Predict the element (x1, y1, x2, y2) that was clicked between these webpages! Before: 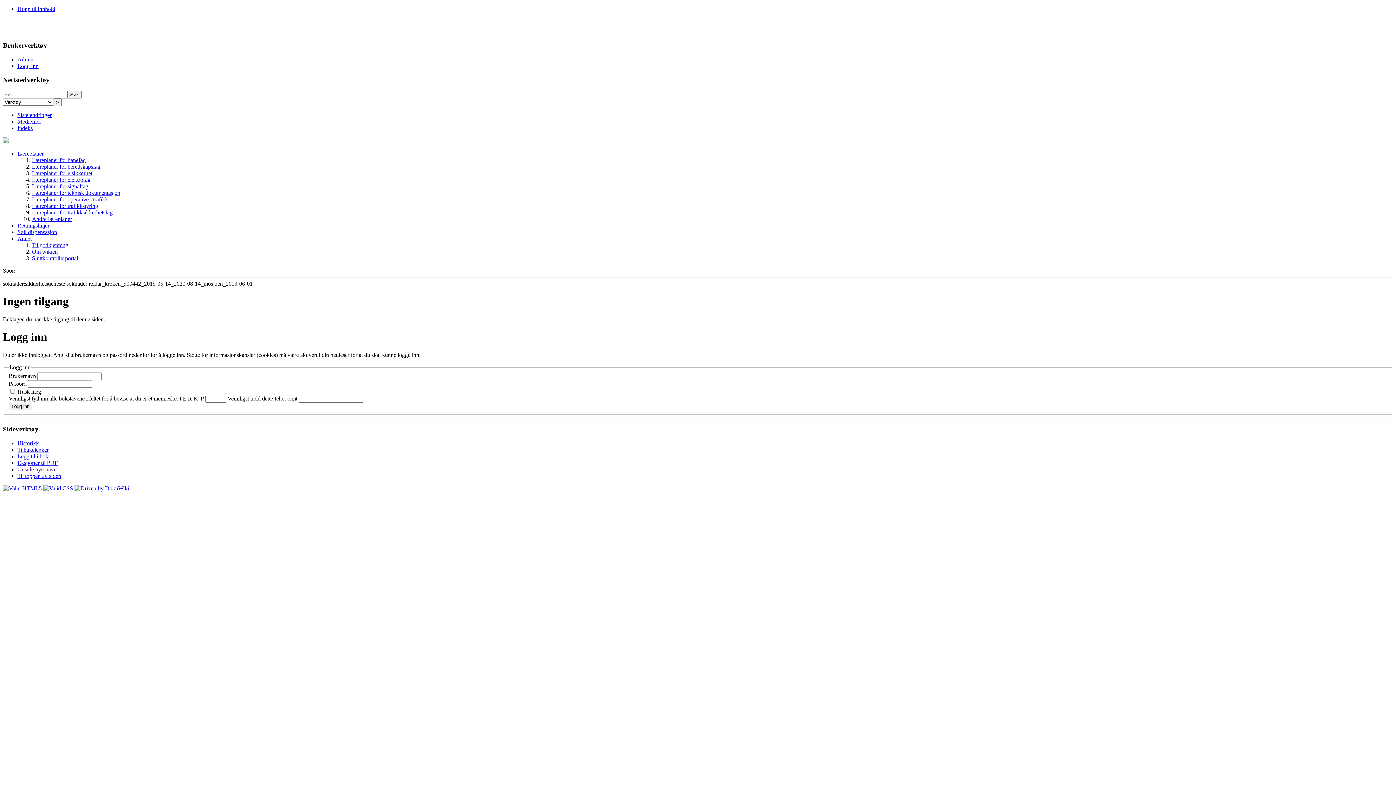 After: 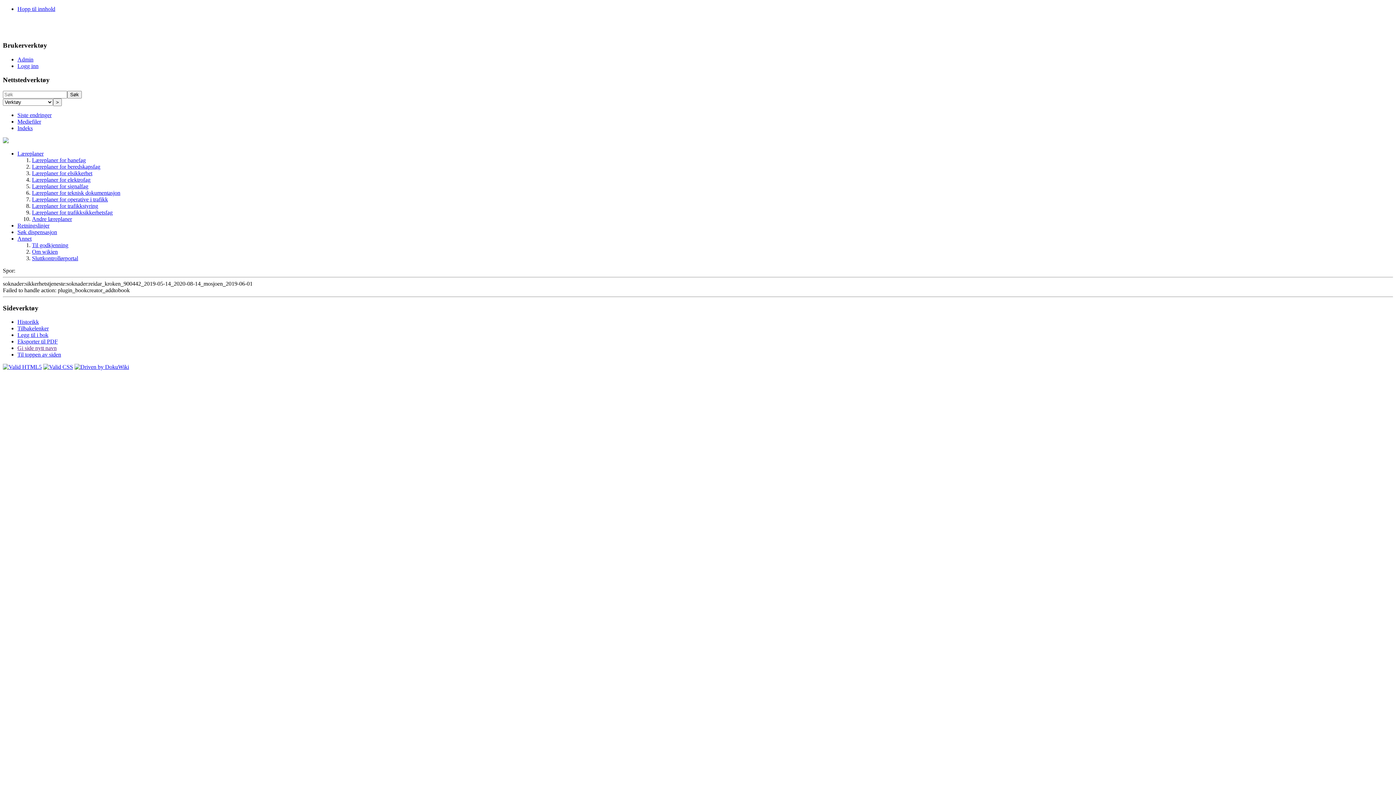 Action: label: Legg til i bok bbox: (17, 453, 48, 459)